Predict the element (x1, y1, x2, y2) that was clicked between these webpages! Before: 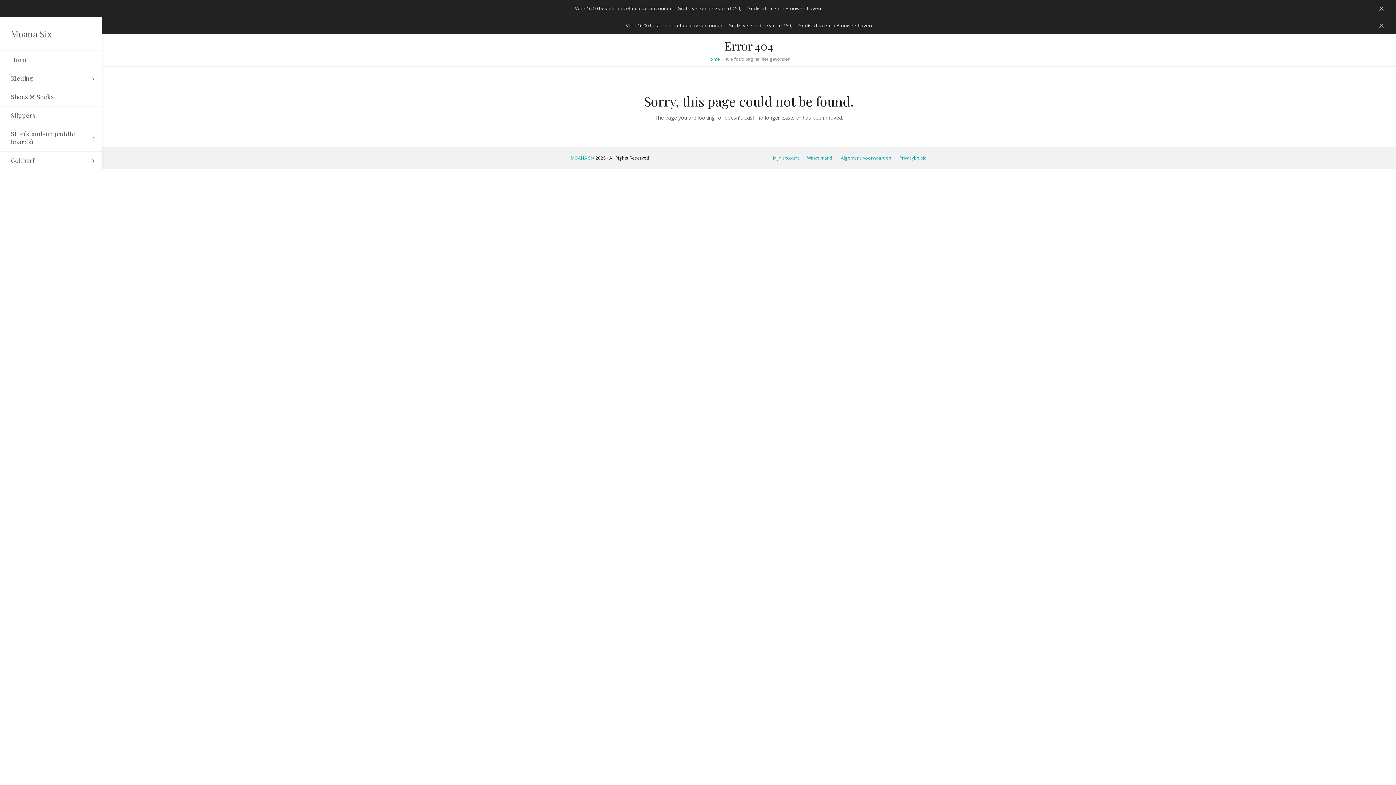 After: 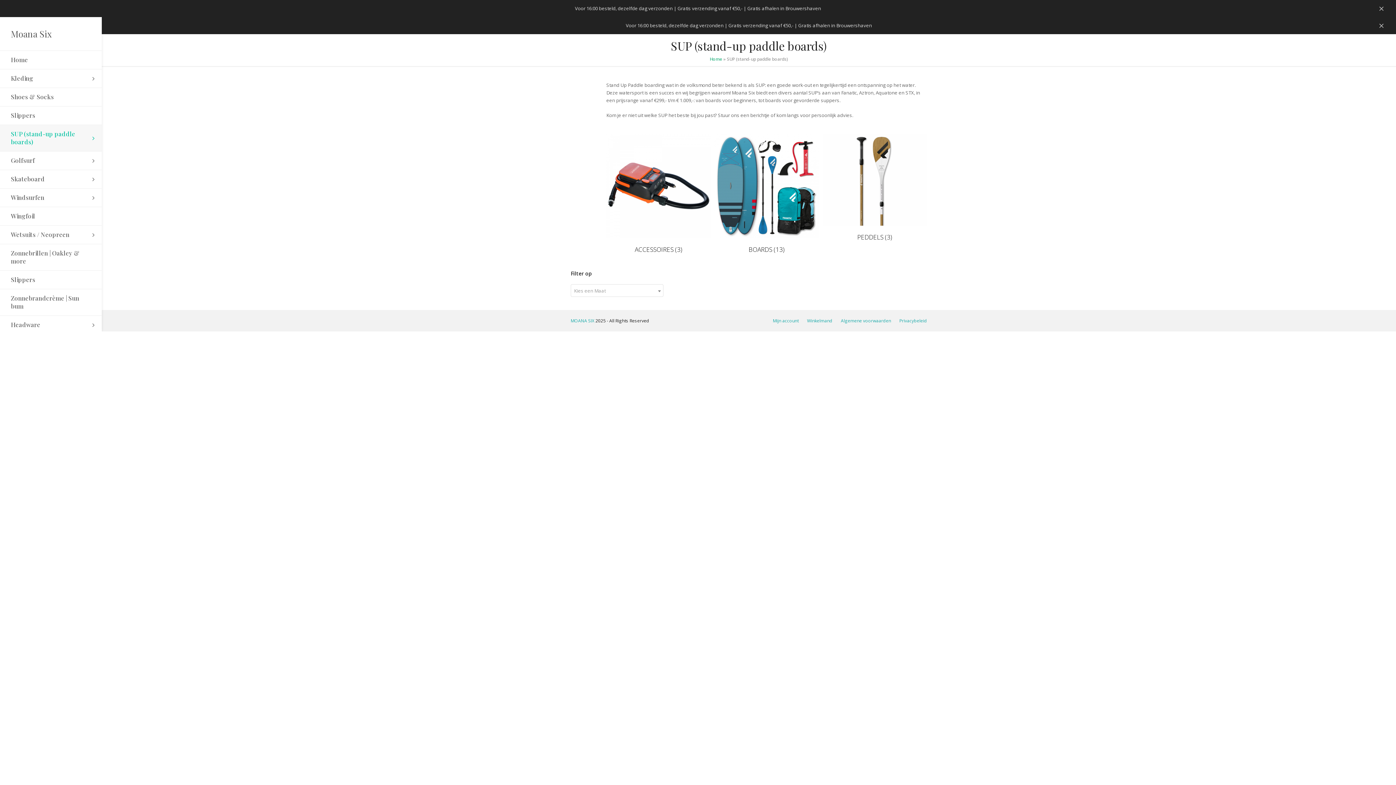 Action: label: SUP (stand-up paddle boards) bbox: (0, 125, 101, 151)